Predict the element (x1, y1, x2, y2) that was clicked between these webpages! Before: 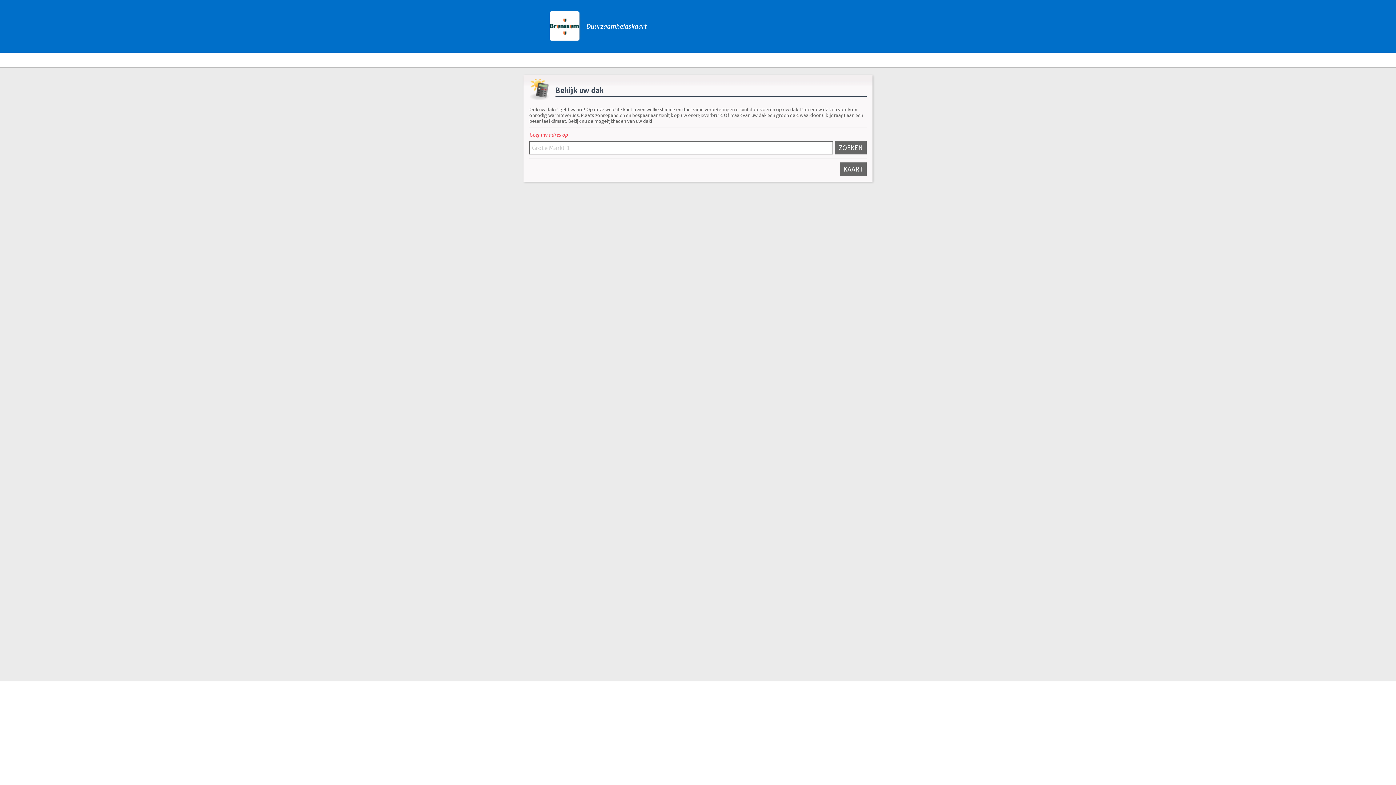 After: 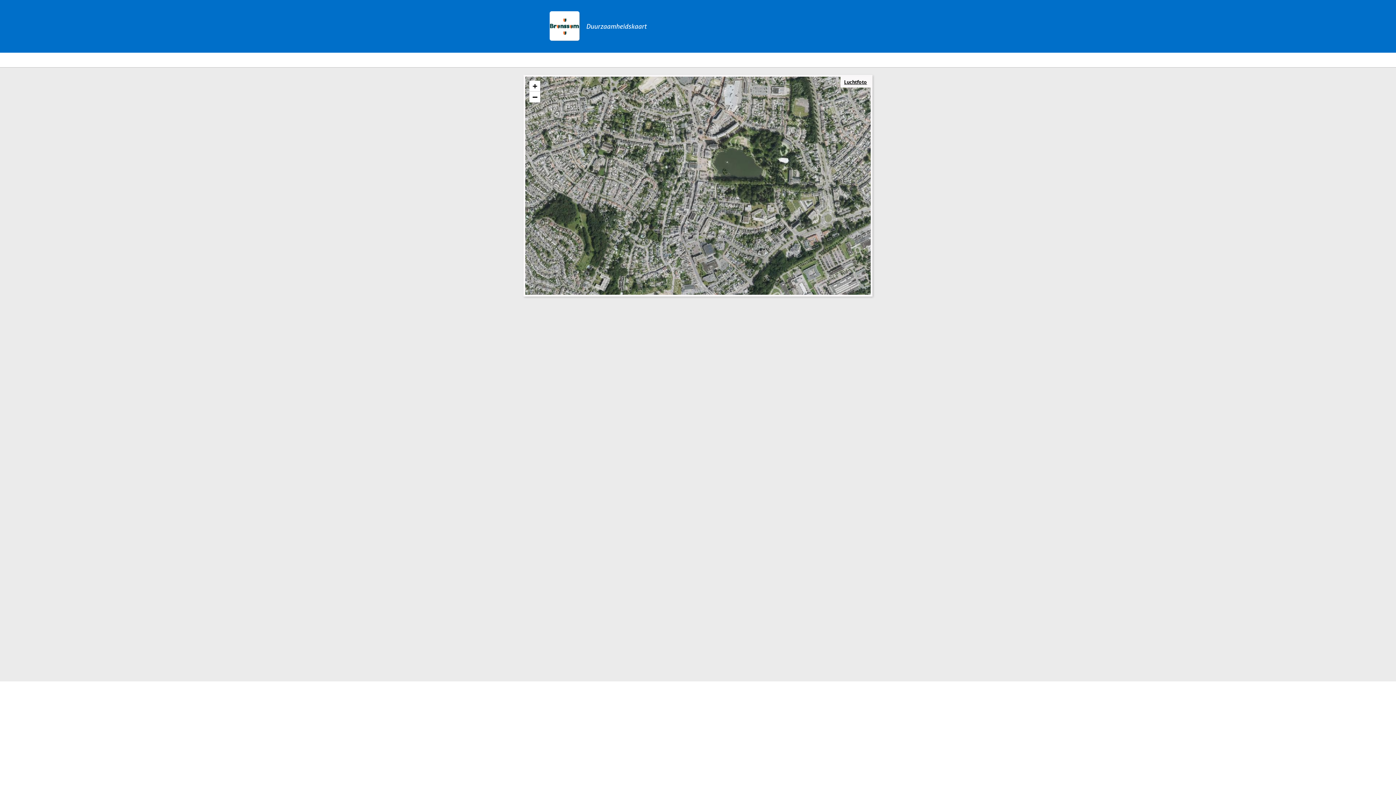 Action: label: KAART bbox: (840, 162, 866, 176)